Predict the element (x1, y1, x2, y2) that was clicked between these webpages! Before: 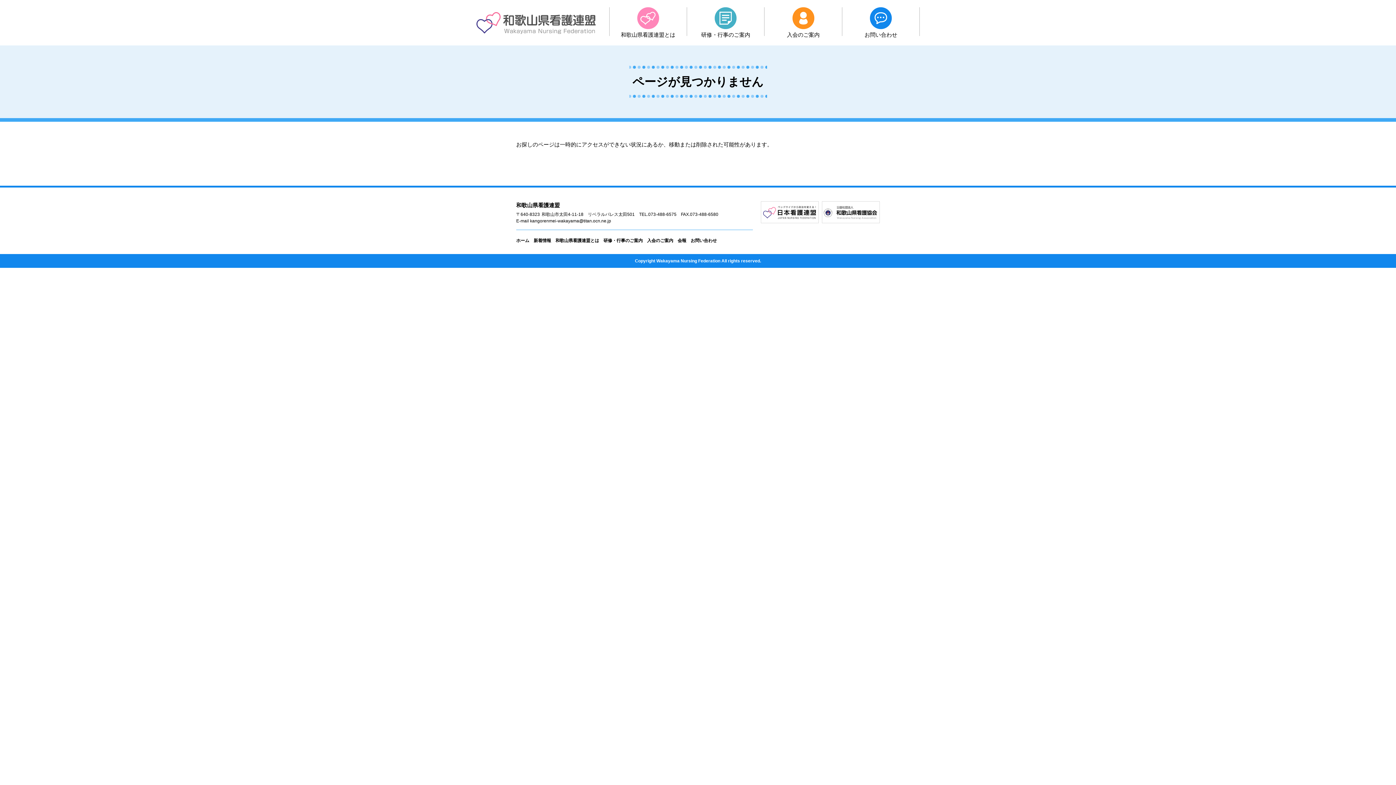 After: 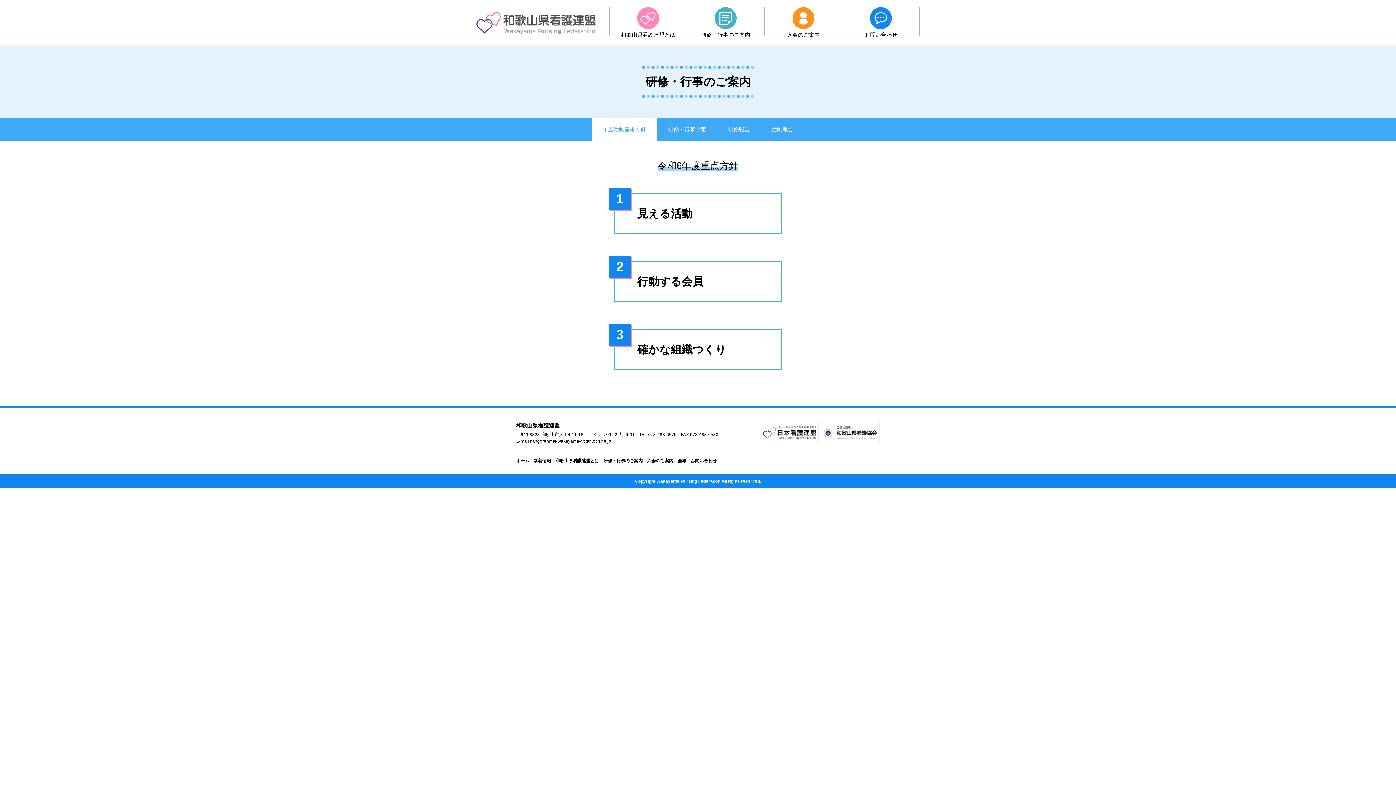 Action: label: 研修・行事のご案内 bbox: (687, 7, 764, 38)